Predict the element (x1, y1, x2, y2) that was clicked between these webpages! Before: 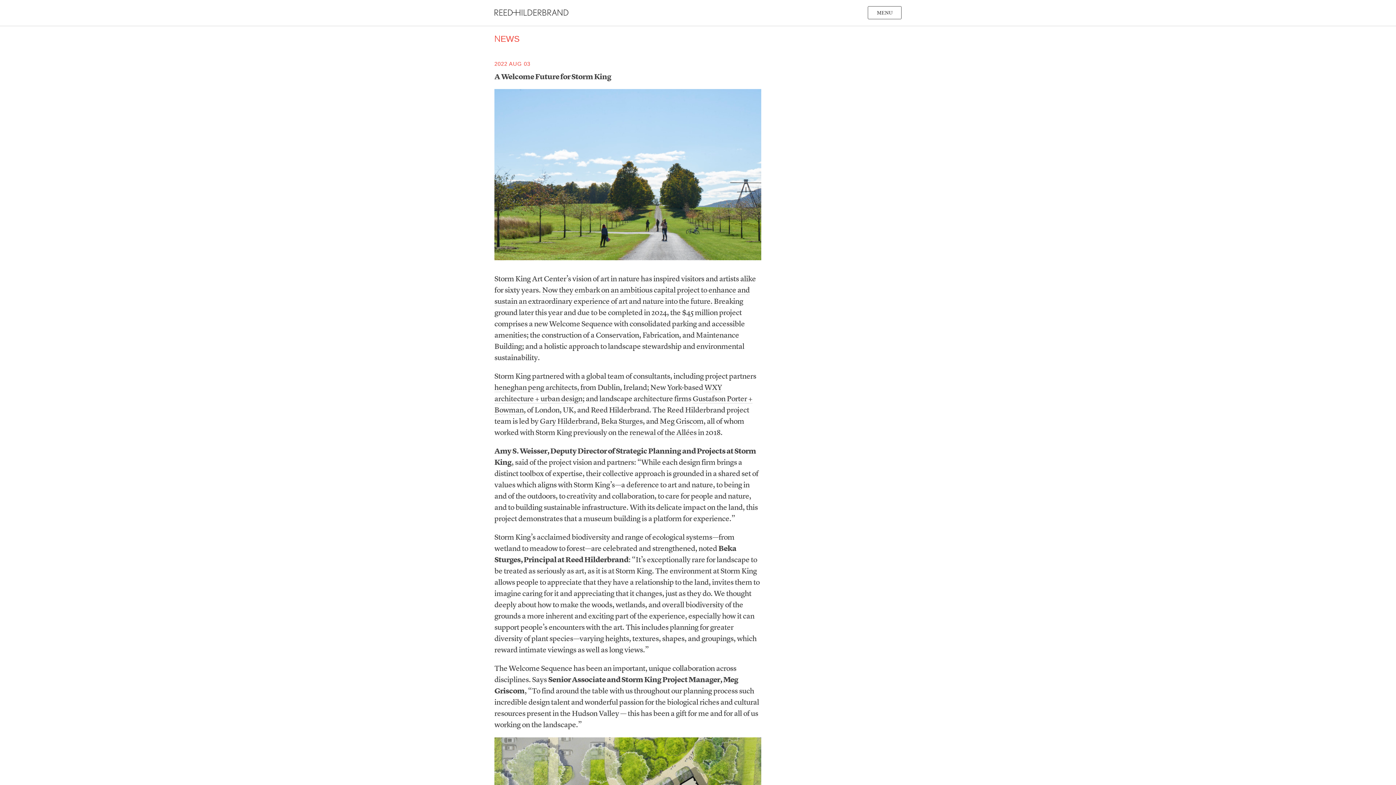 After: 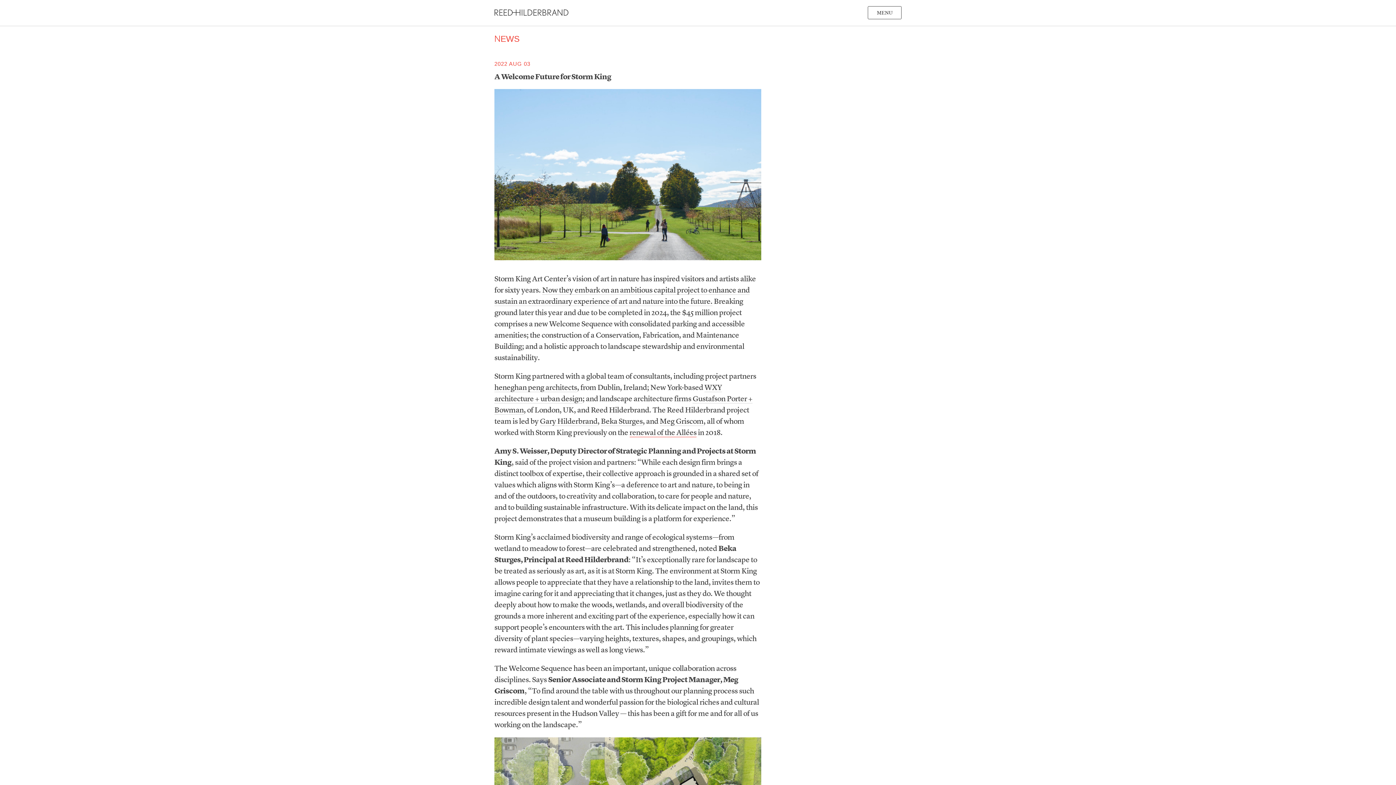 Action: label: renewal of the Allées bbox: (629, 429, 696, 437)